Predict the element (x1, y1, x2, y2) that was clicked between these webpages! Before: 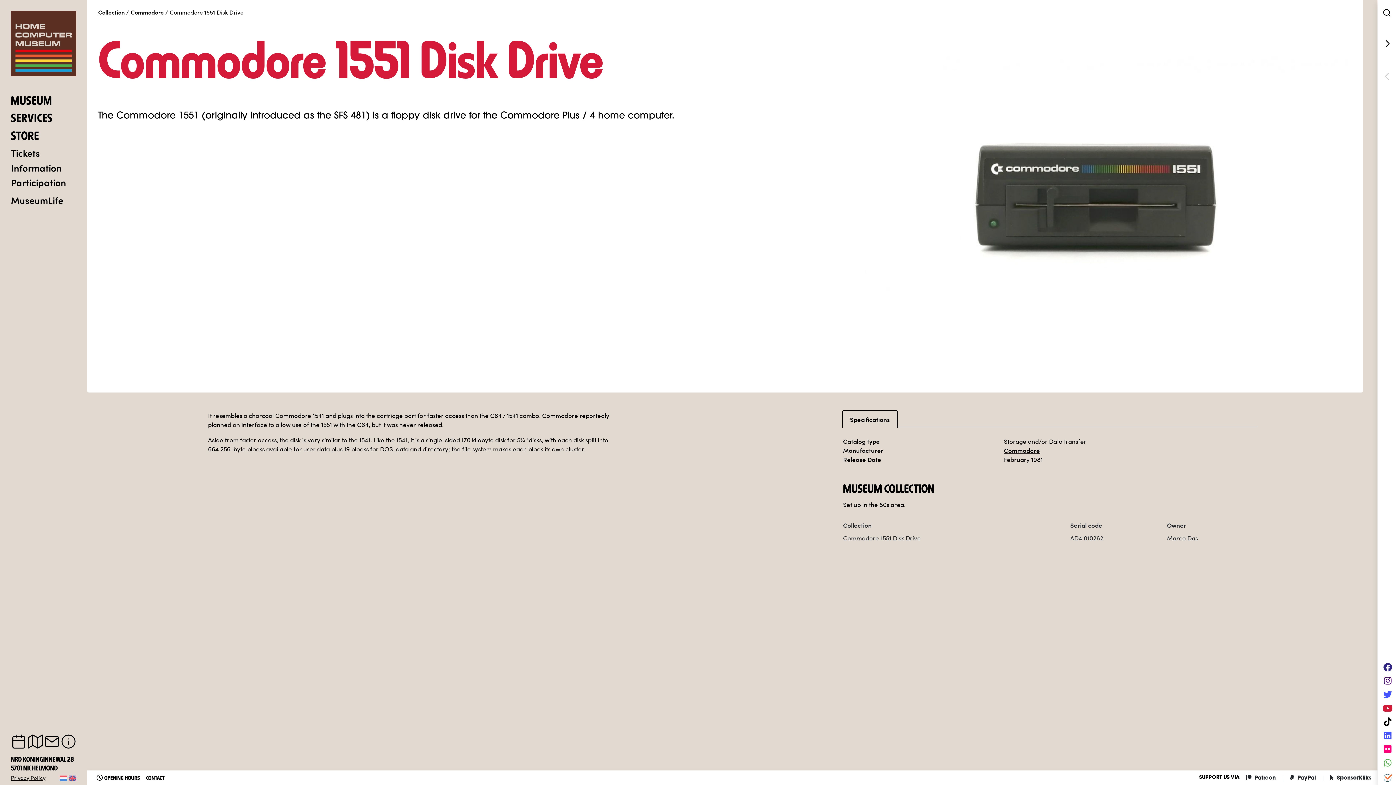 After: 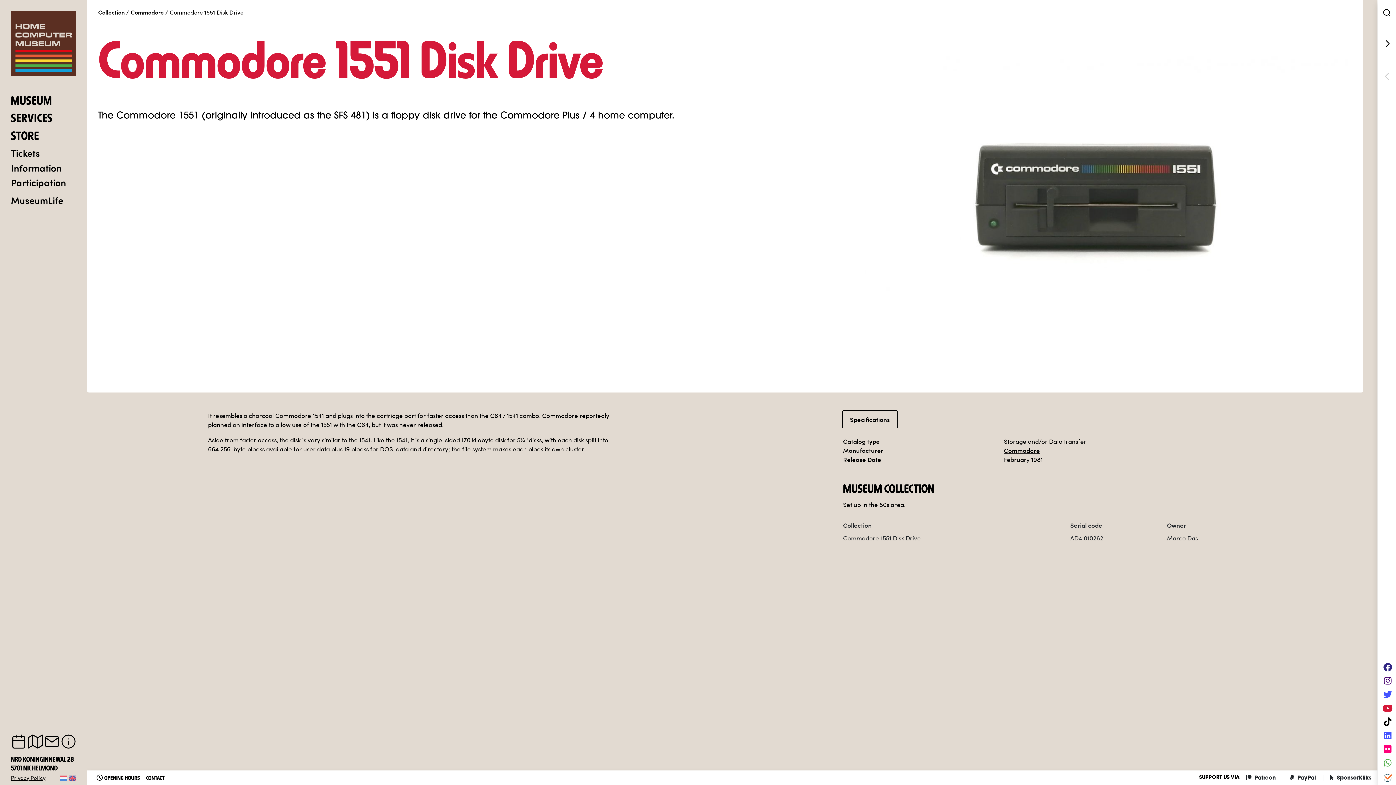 Action: bbox: (1382, 677, 1391, 690)